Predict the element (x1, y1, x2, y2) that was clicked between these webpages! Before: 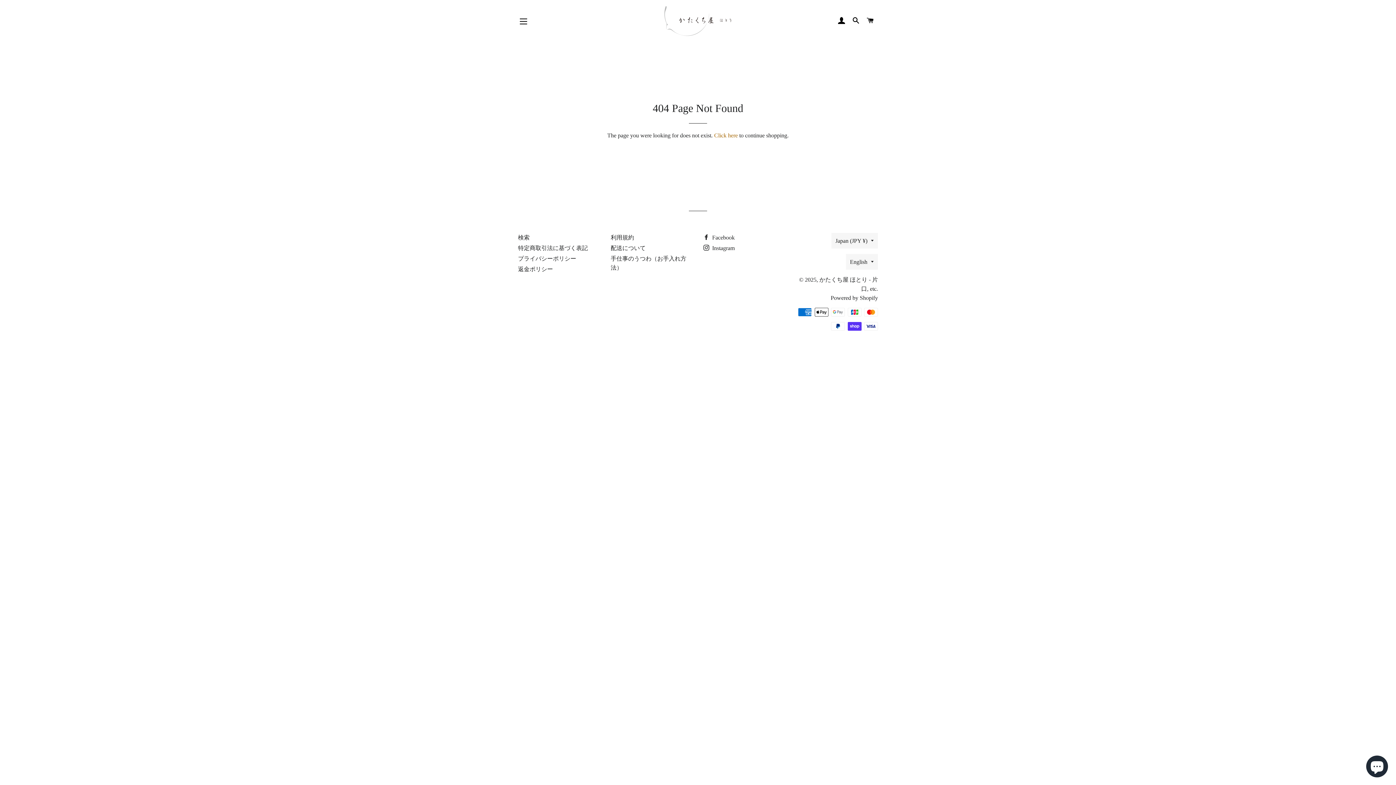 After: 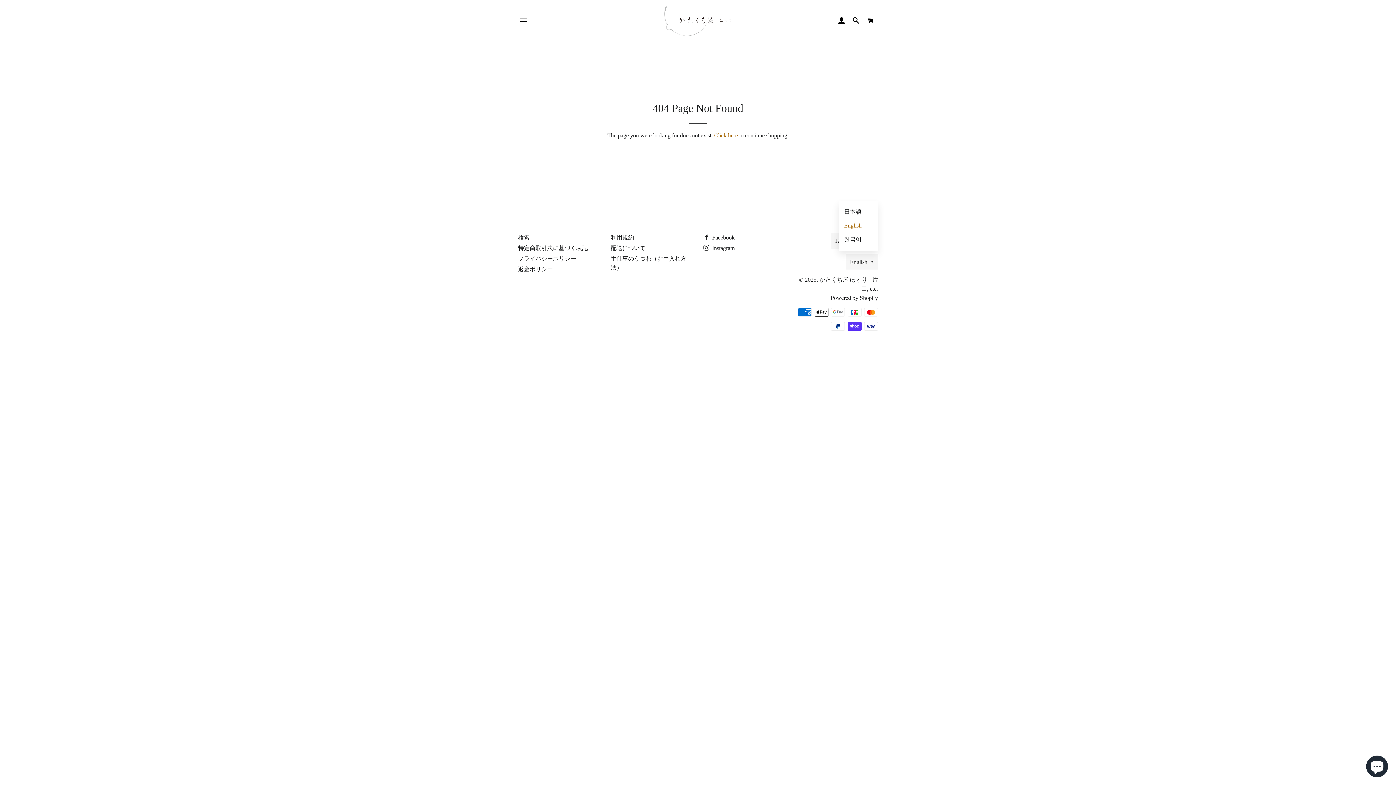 Action: label: English bbox: (846, 254, 878, 269)